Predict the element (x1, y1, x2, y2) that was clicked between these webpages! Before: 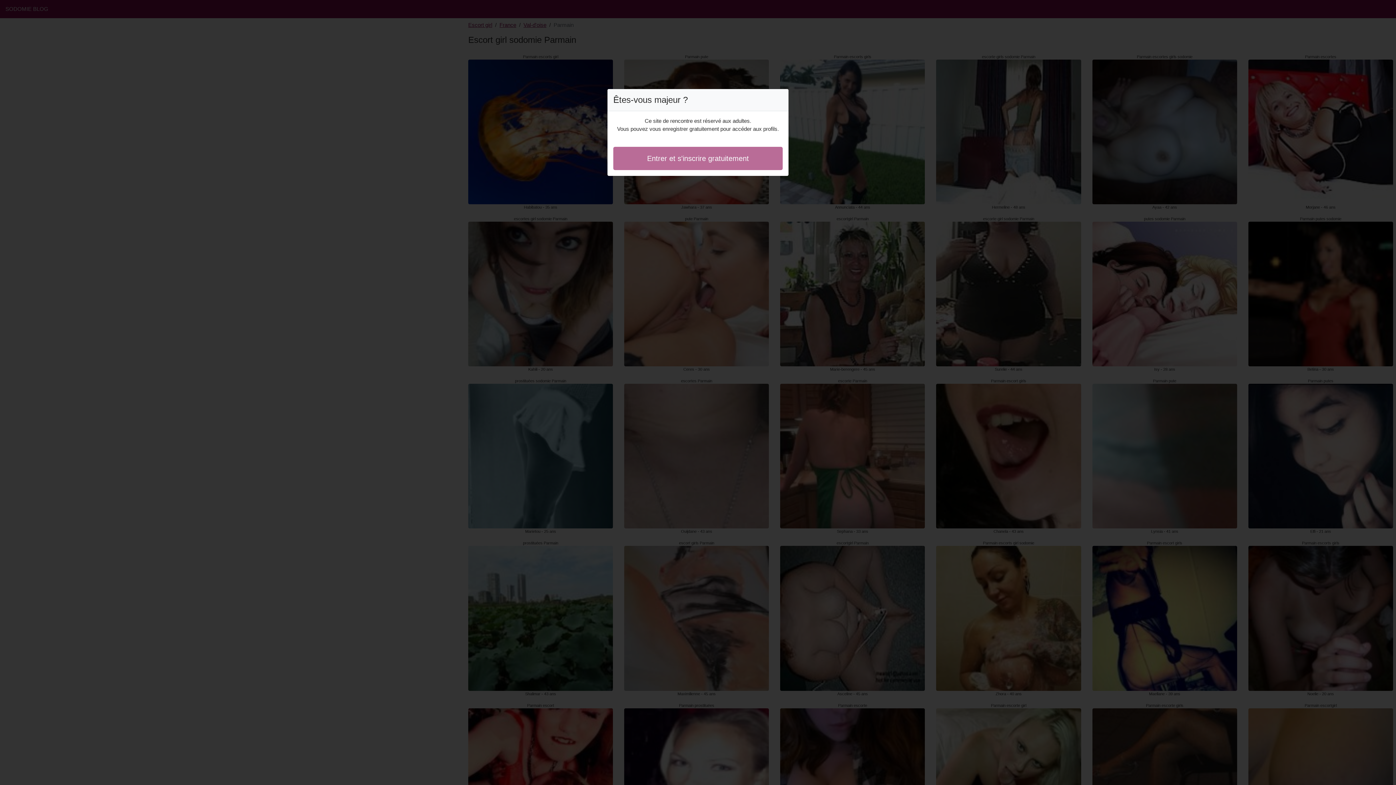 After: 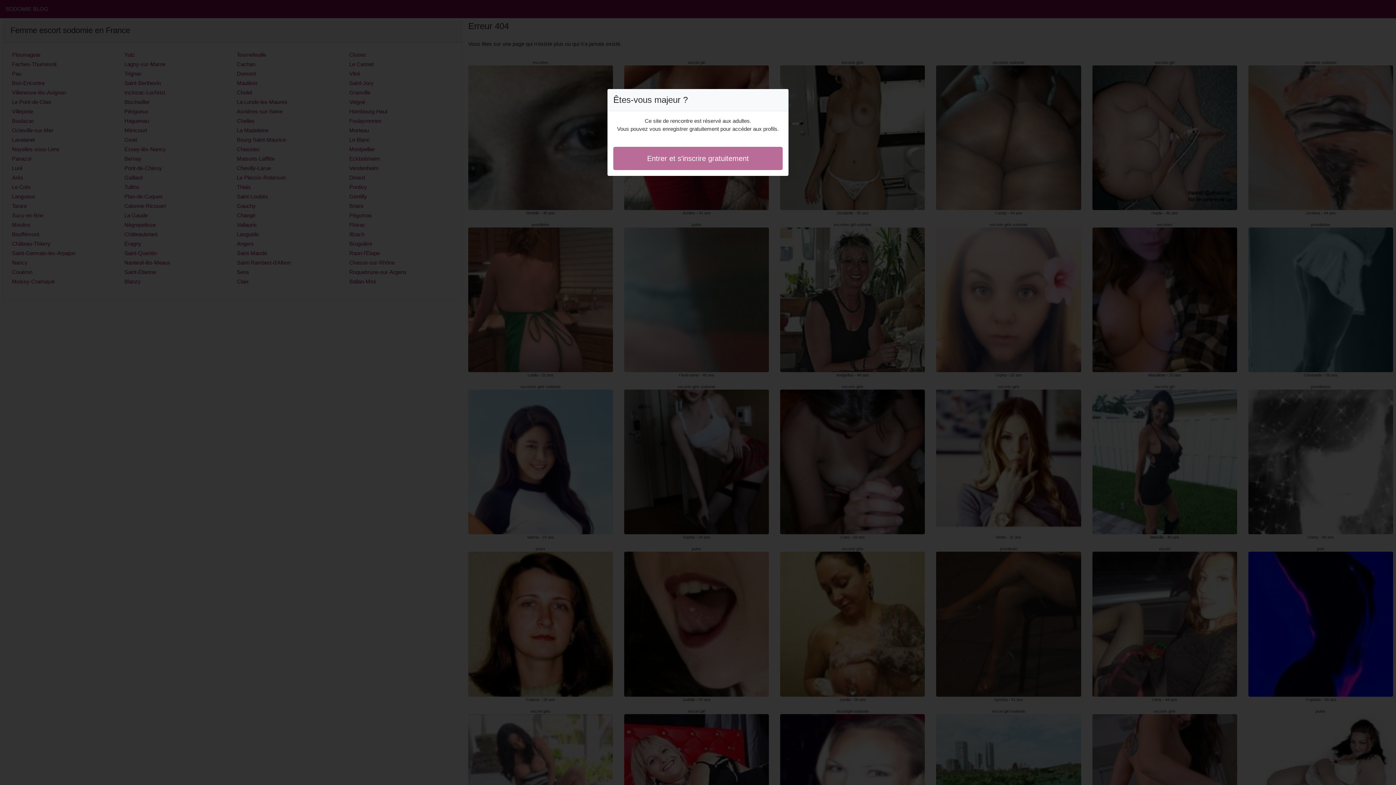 Action: bbox: (613, 146, 782, 170) label: Entrer et s'inscrire gratuitement